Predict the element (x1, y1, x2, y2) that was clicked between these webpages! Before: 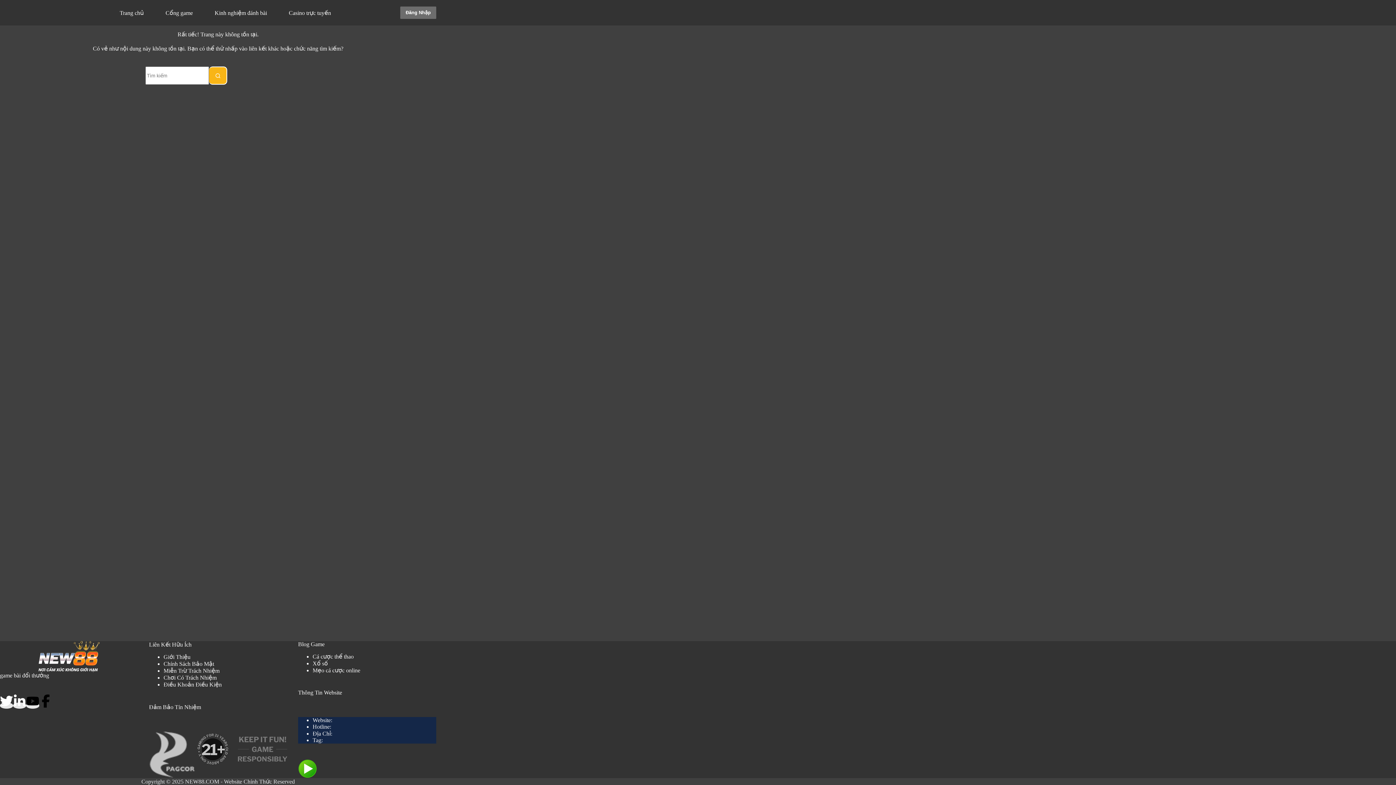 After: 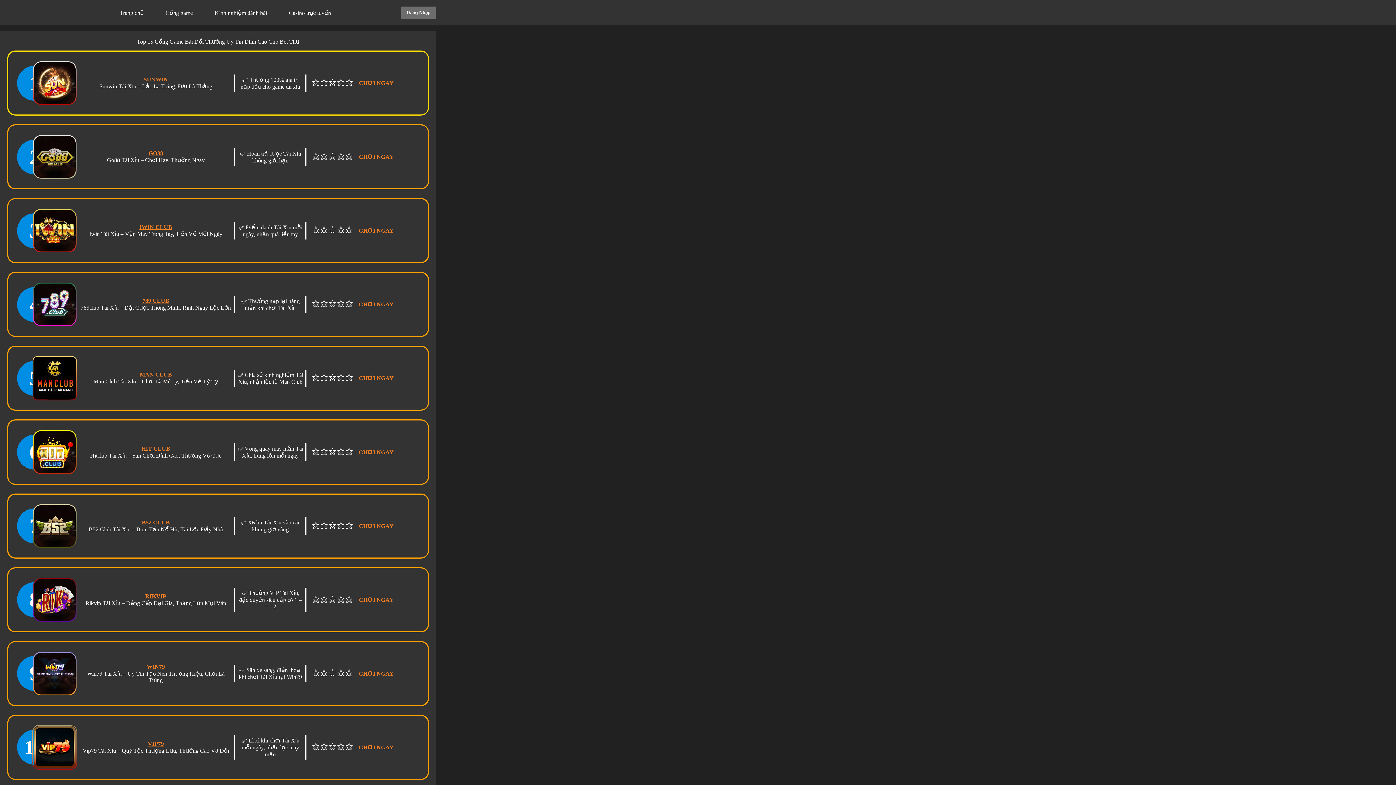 Action: bbox: (108, 0, 154, 25) label: Trang chủ